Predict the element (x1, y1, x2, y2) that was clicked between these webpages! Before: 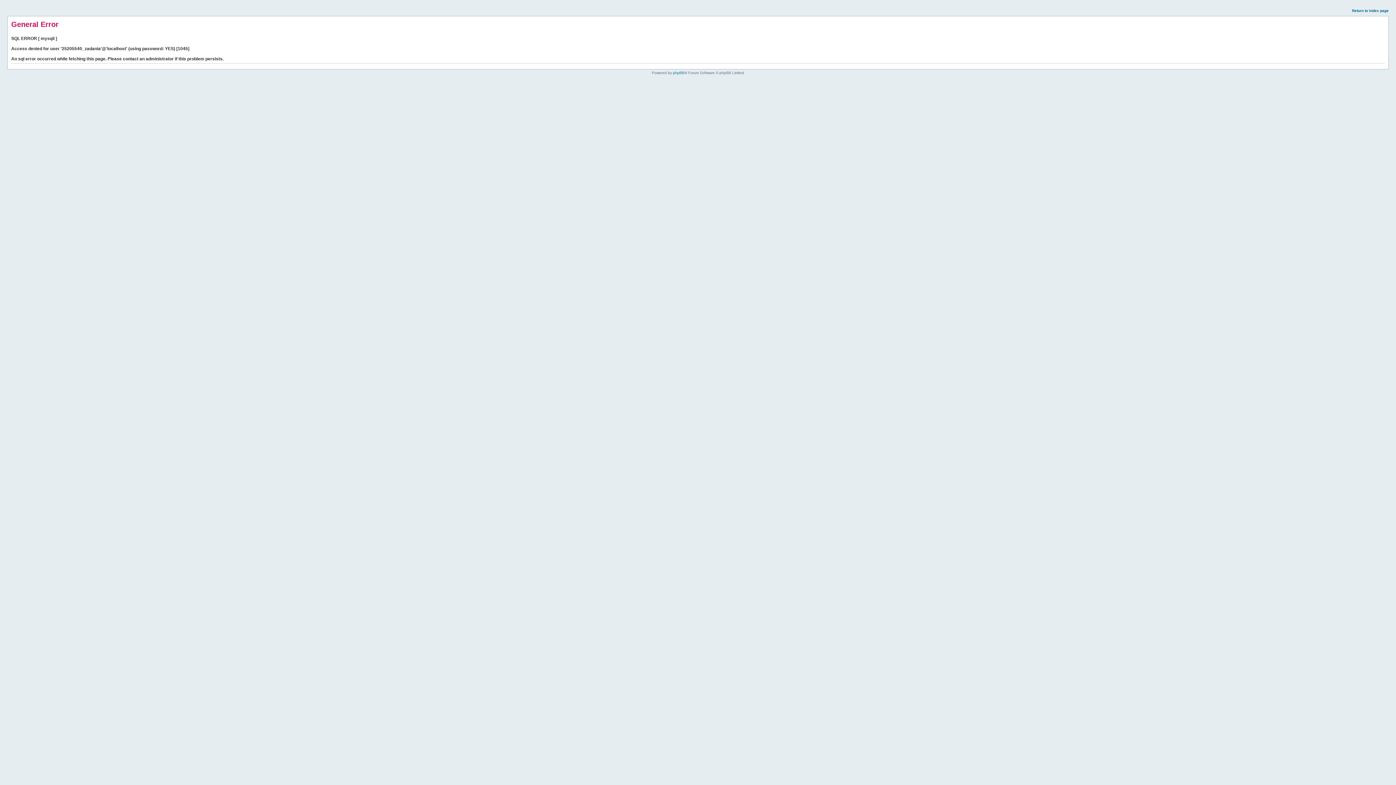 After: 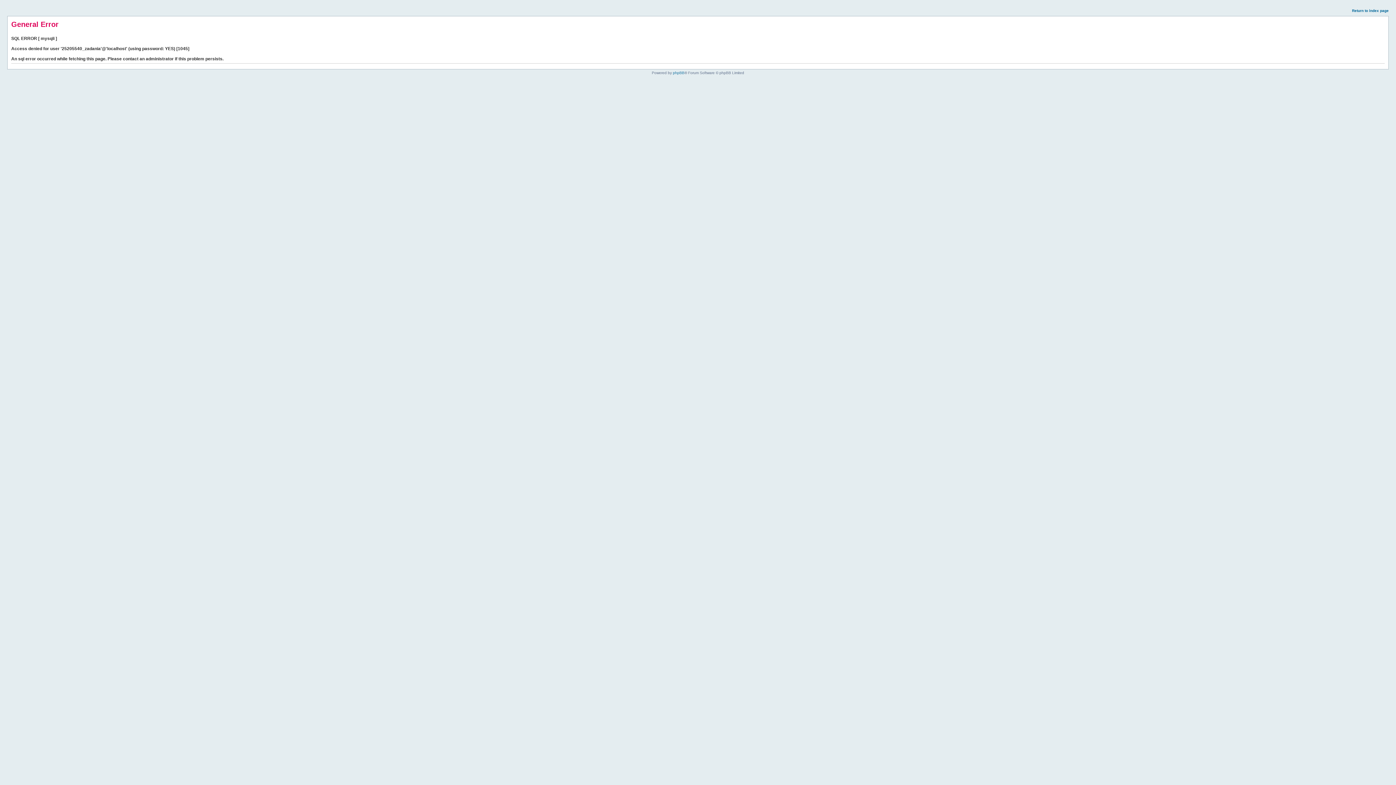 Action: bbox: (1352, 8, 1389, 12) label: Return to index page